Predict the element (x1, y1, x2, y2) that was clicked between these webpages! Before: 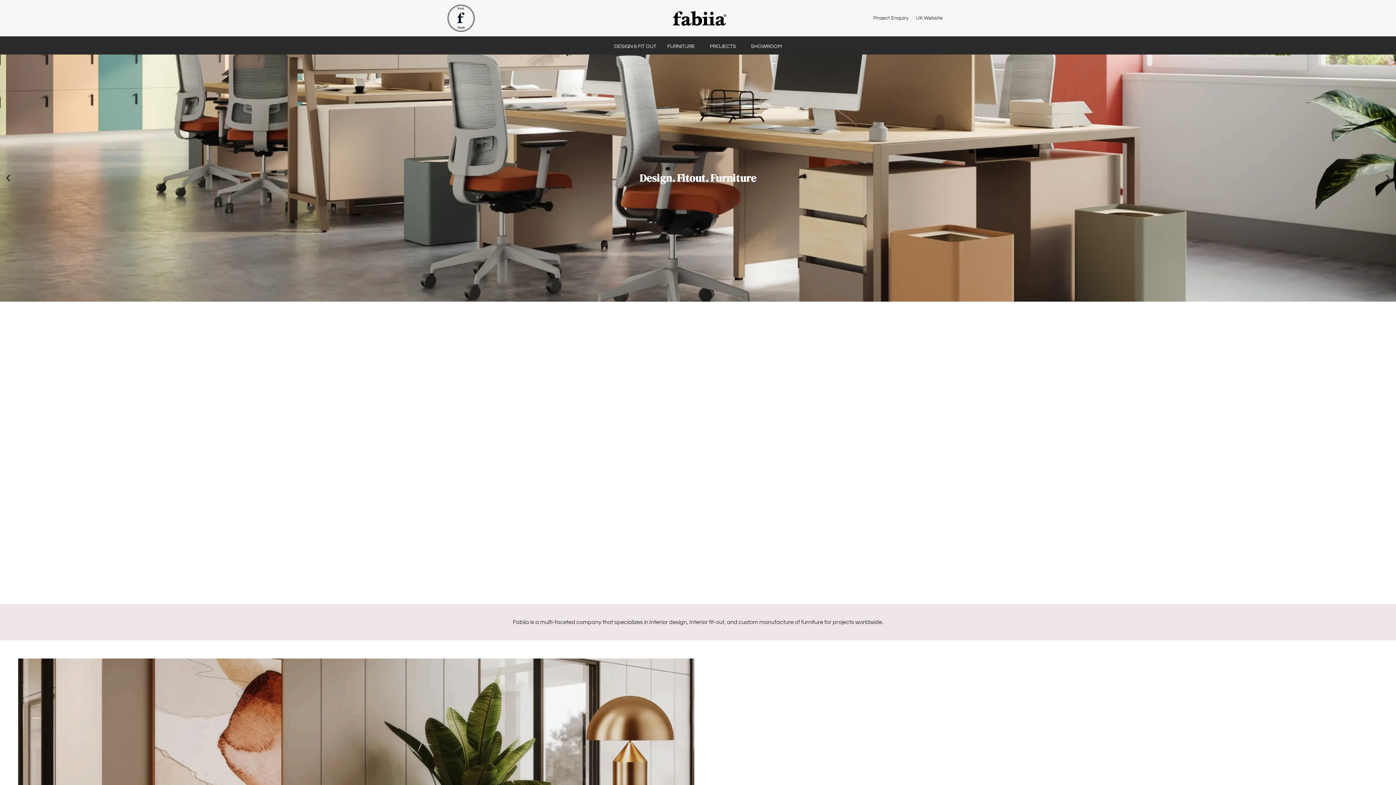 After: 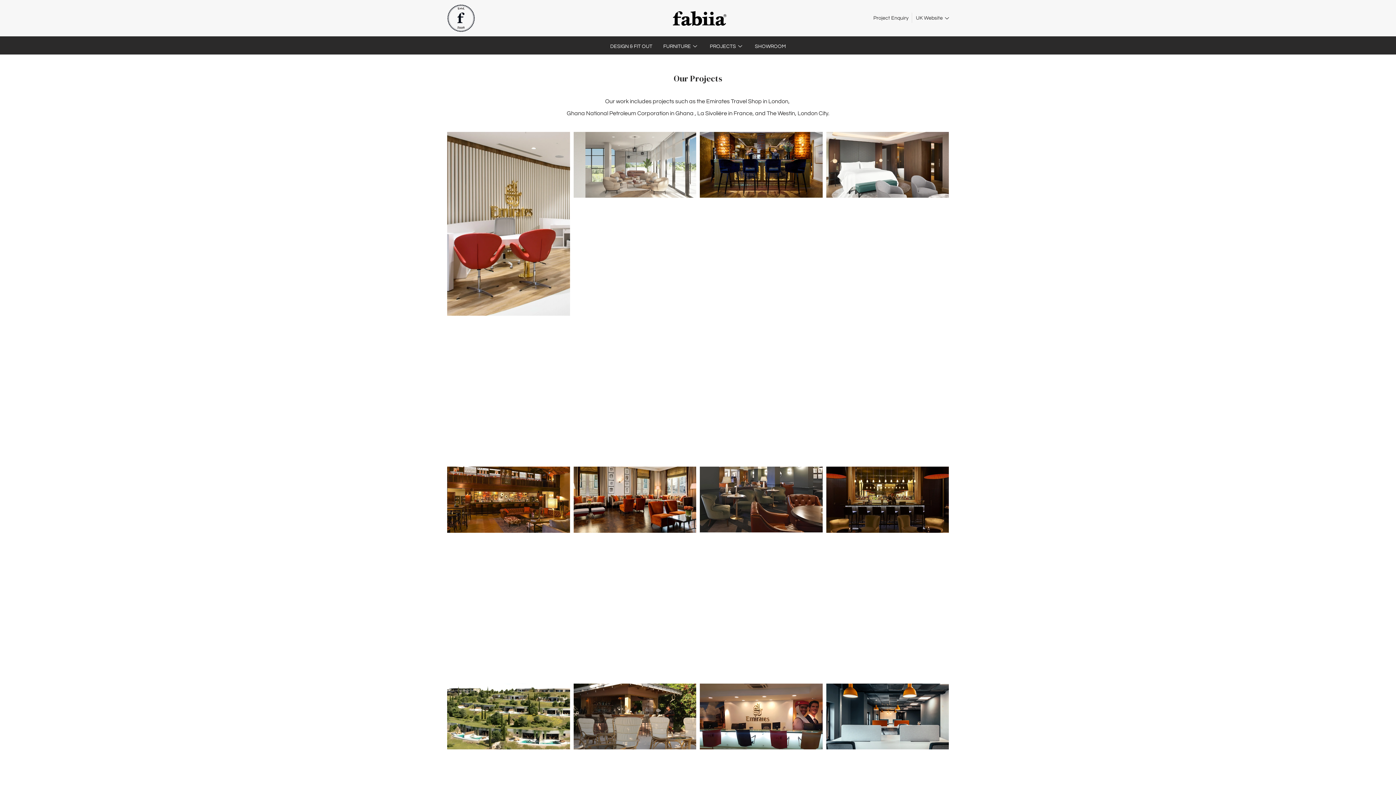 Action: bbox: (704, 40, 745, 51) label: PROJECTS